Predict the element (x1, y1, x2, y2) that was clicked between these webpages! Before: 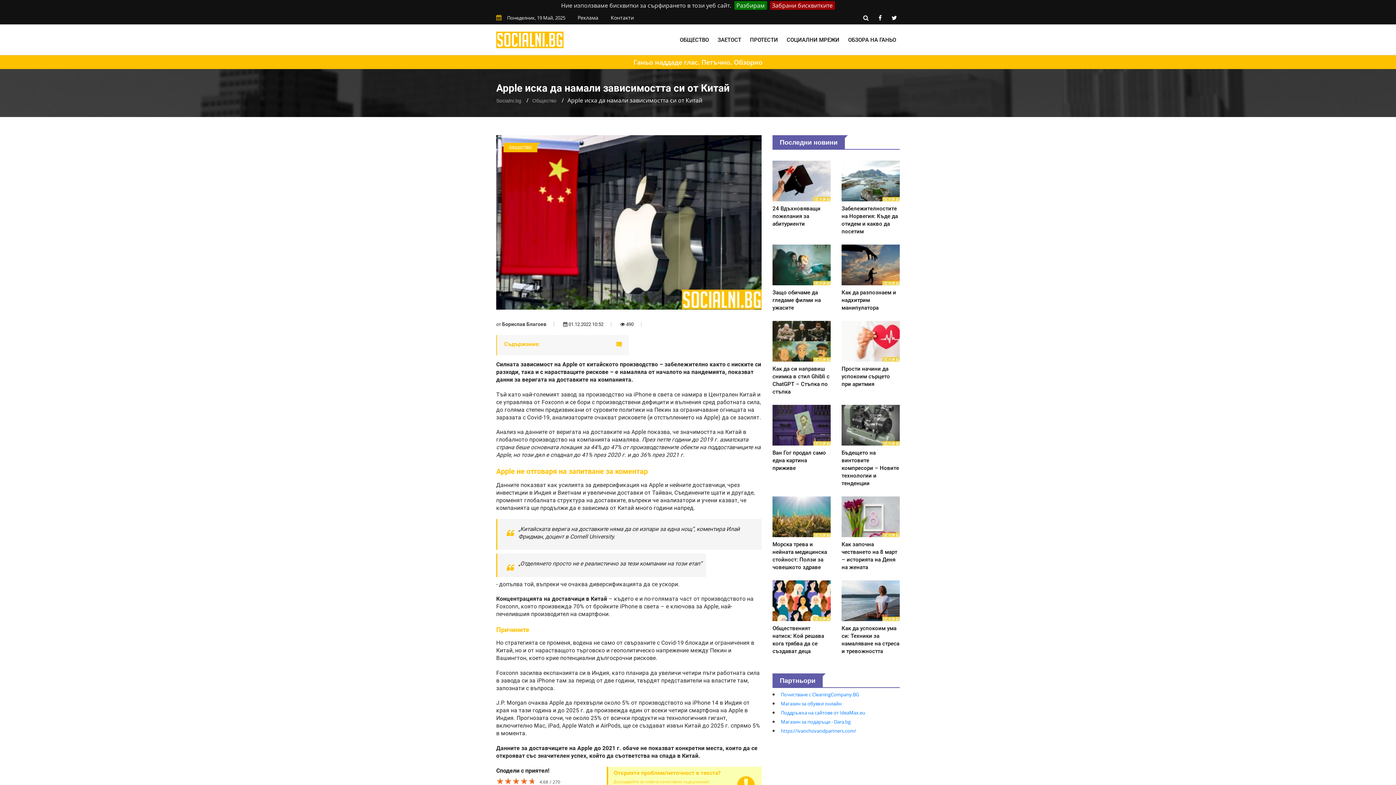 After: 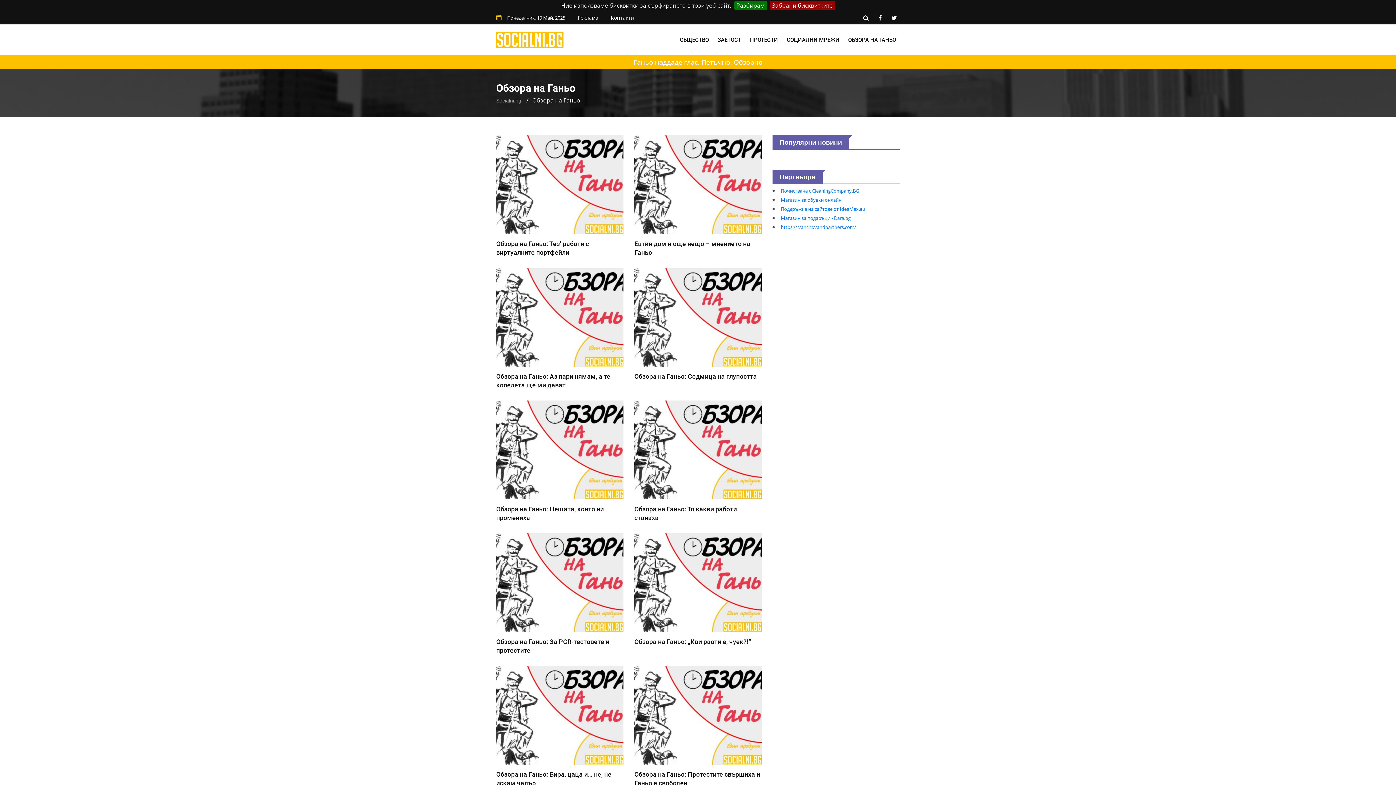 Action: label: Ганьо наддаде глас. Петъчно. Обзорно bbox: (633, 57, 762, 66)